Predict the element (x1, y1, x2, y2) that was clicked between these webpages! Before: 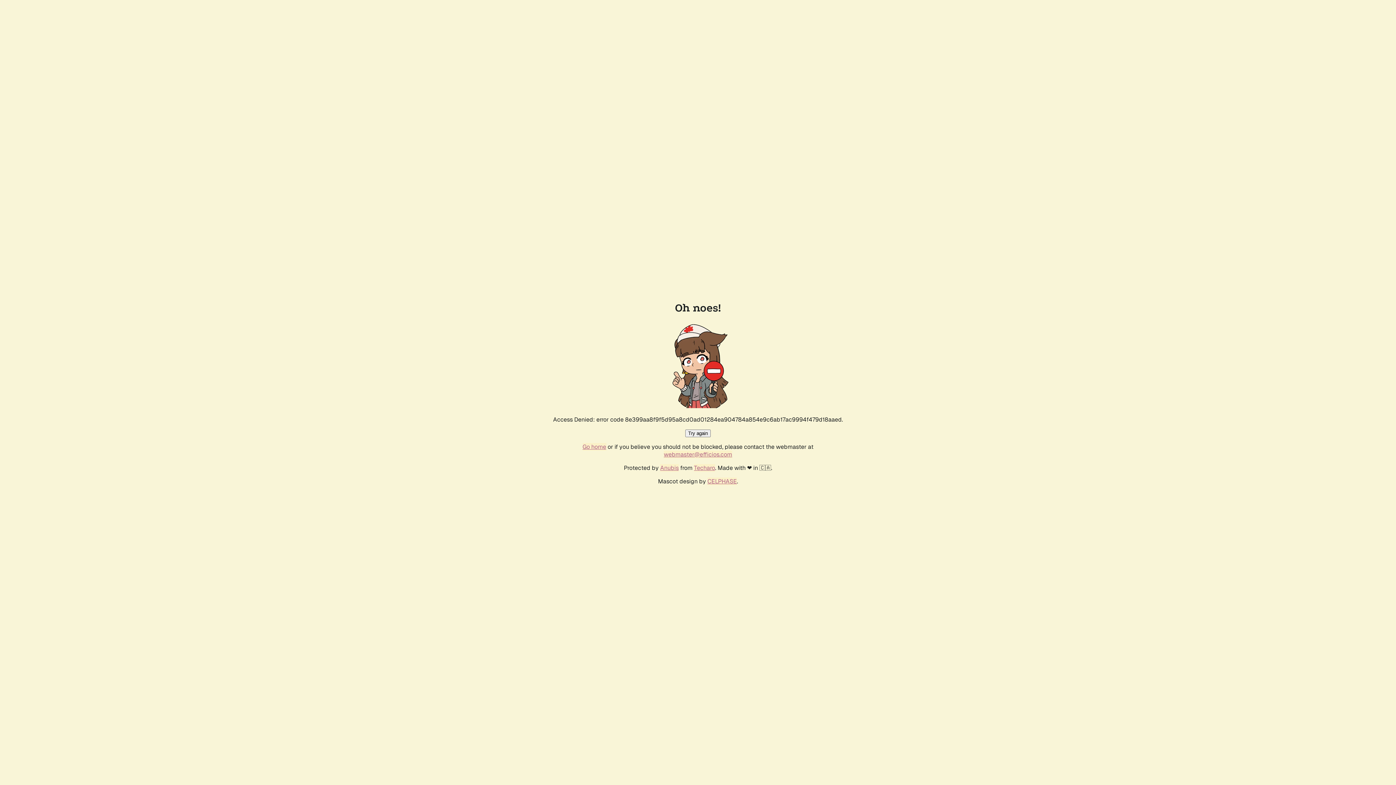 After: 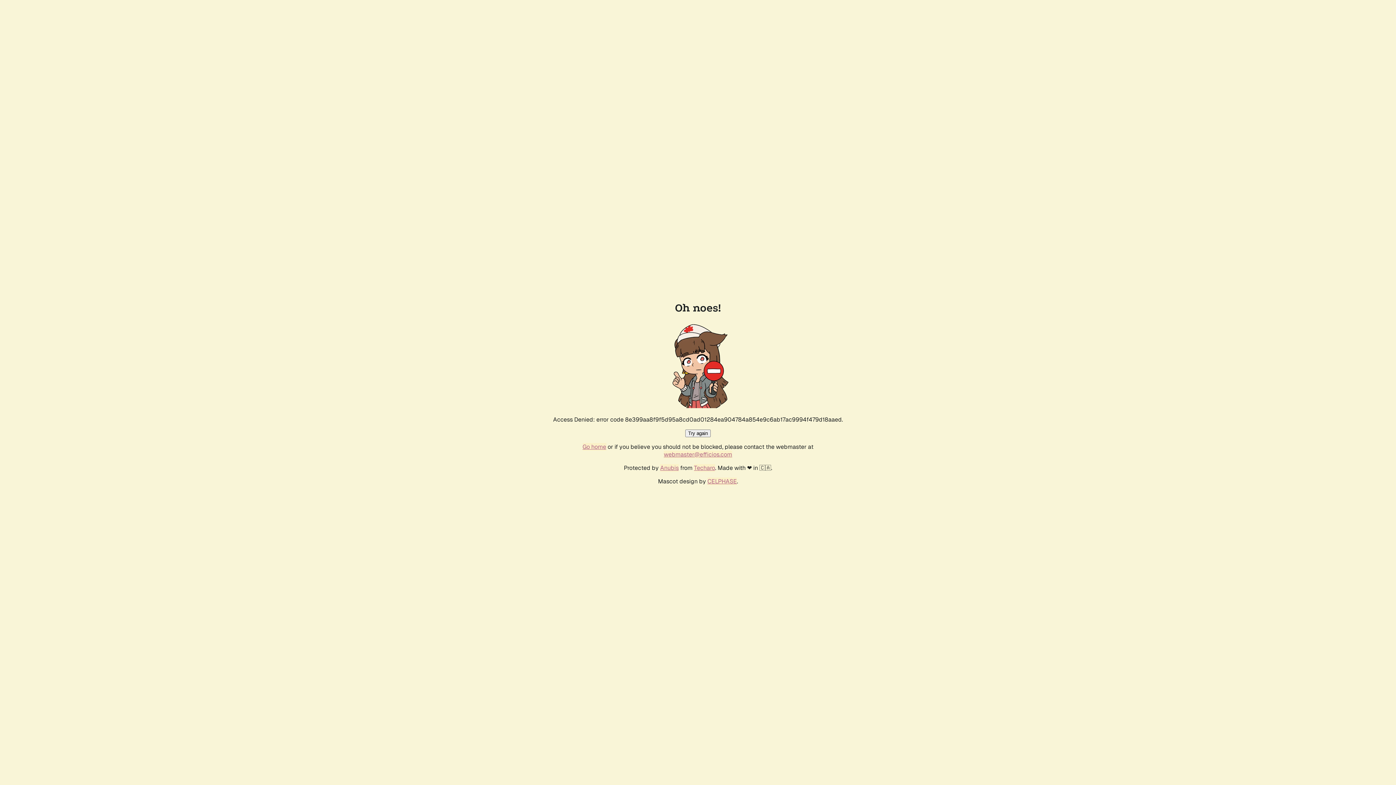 Action: bbox: (582, 443, 606, 450) label: Go home